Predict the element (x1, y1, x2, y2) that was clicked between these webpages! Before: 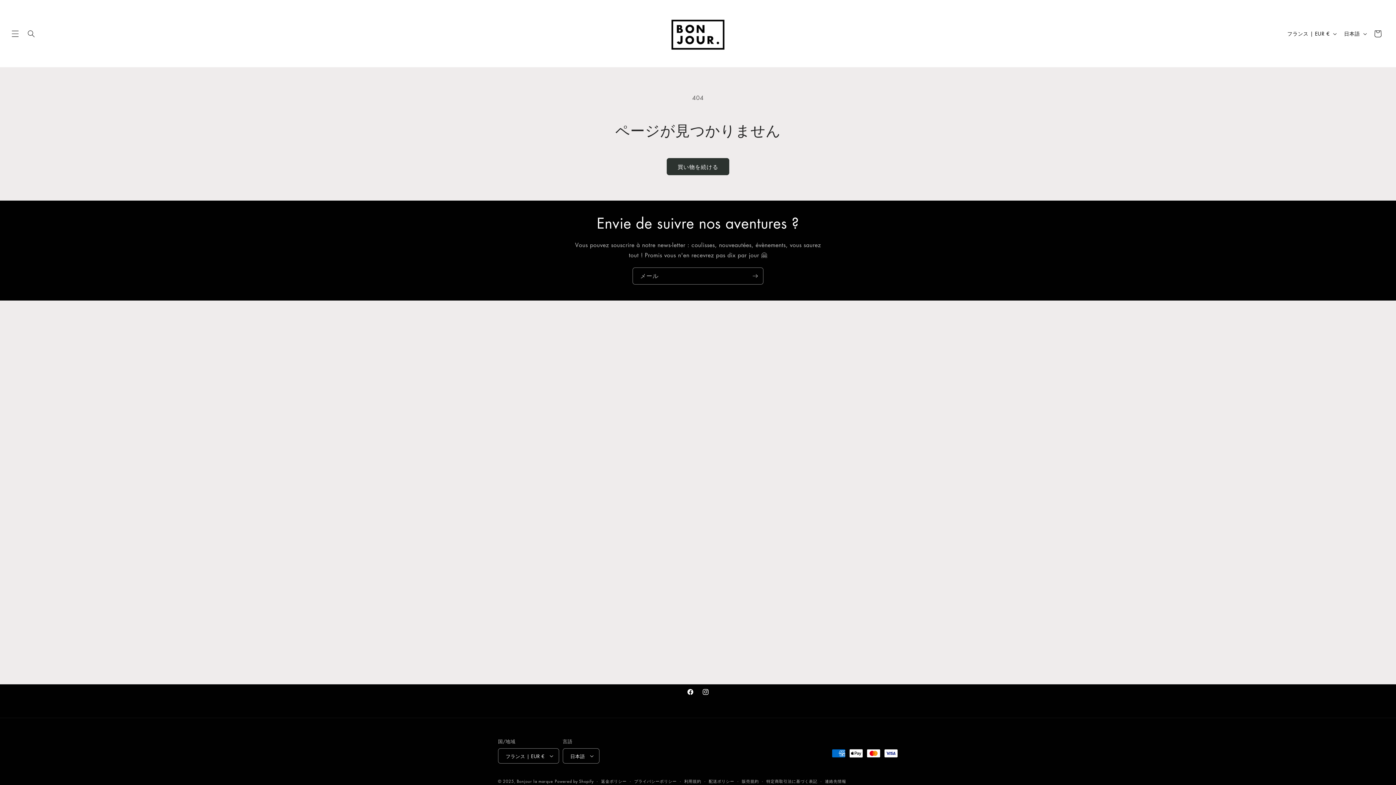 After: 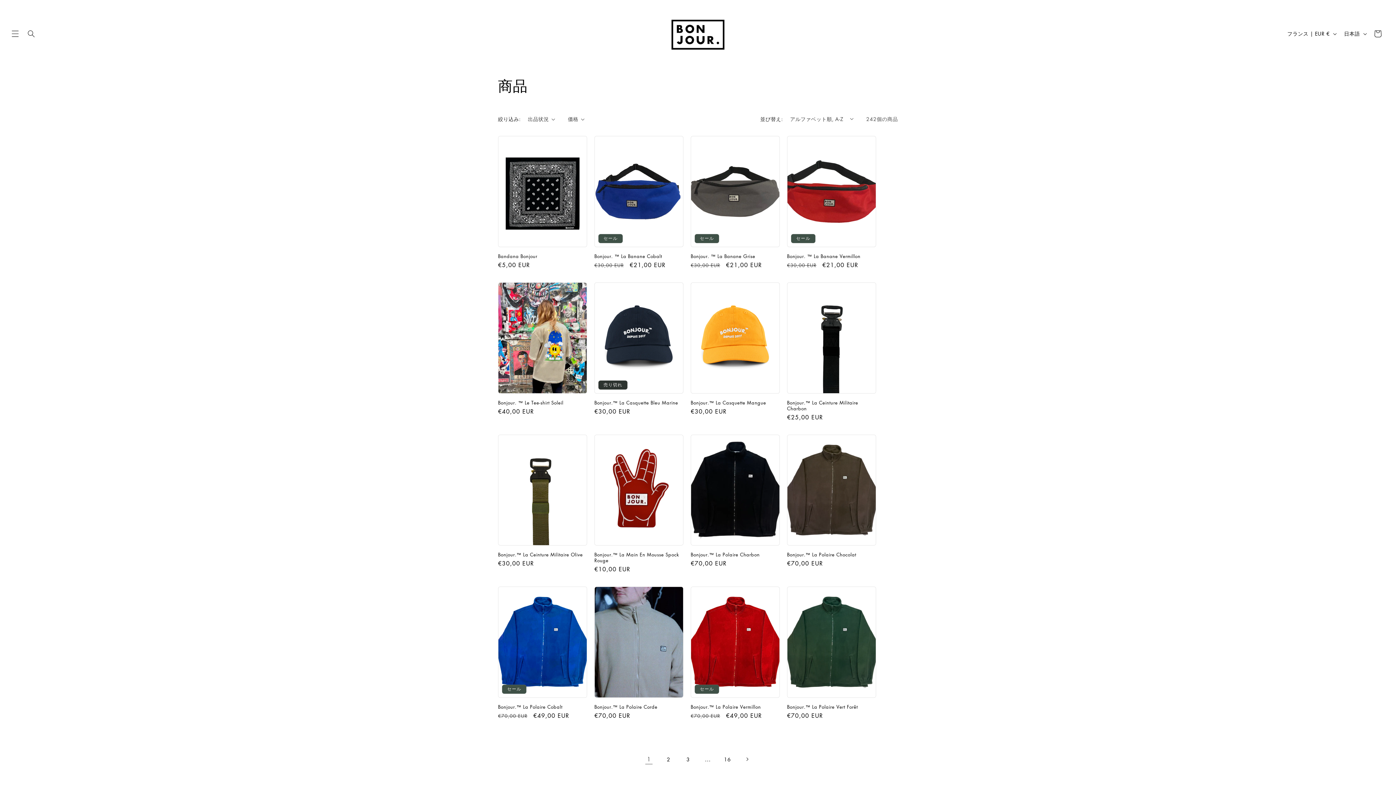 Action: label: 買い物を続ける bbox: (666, 158, 729, 175)